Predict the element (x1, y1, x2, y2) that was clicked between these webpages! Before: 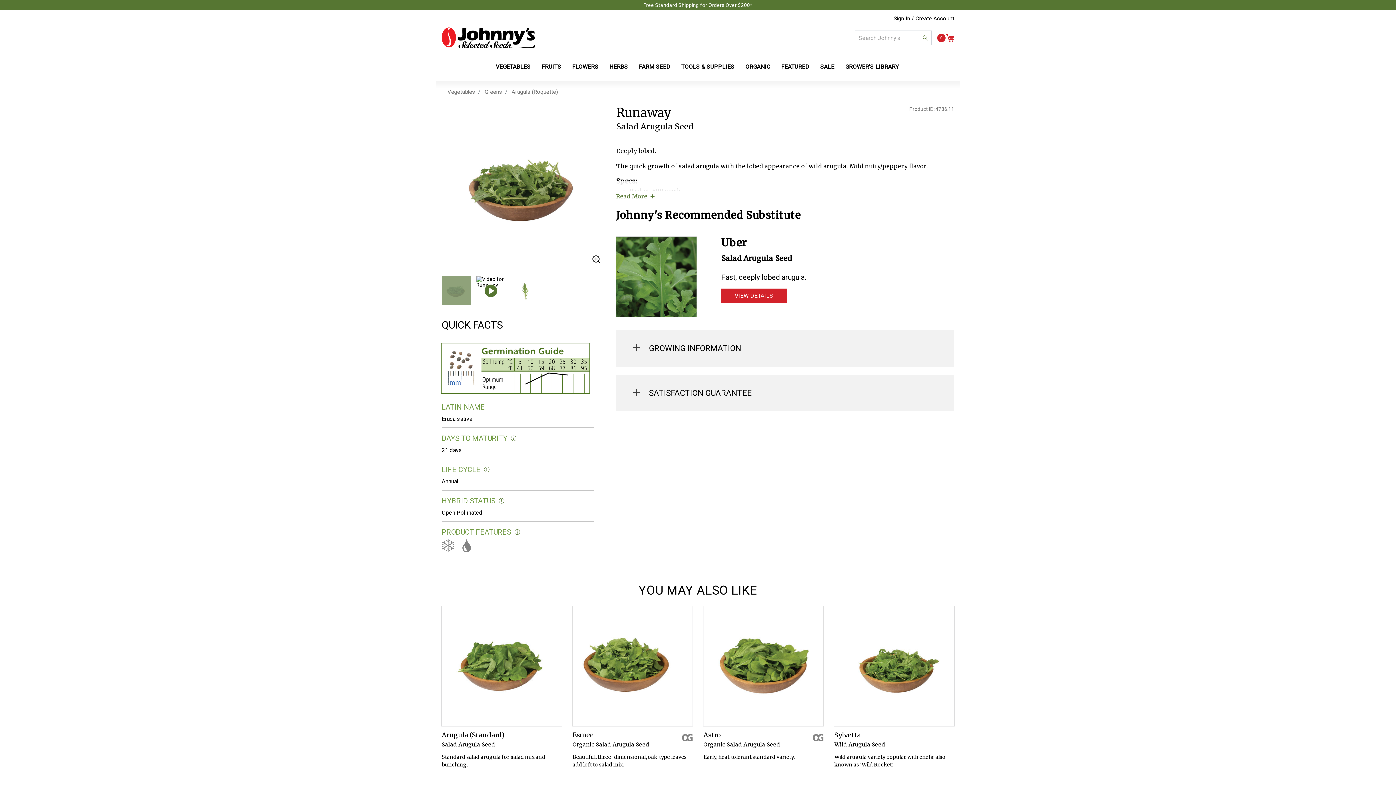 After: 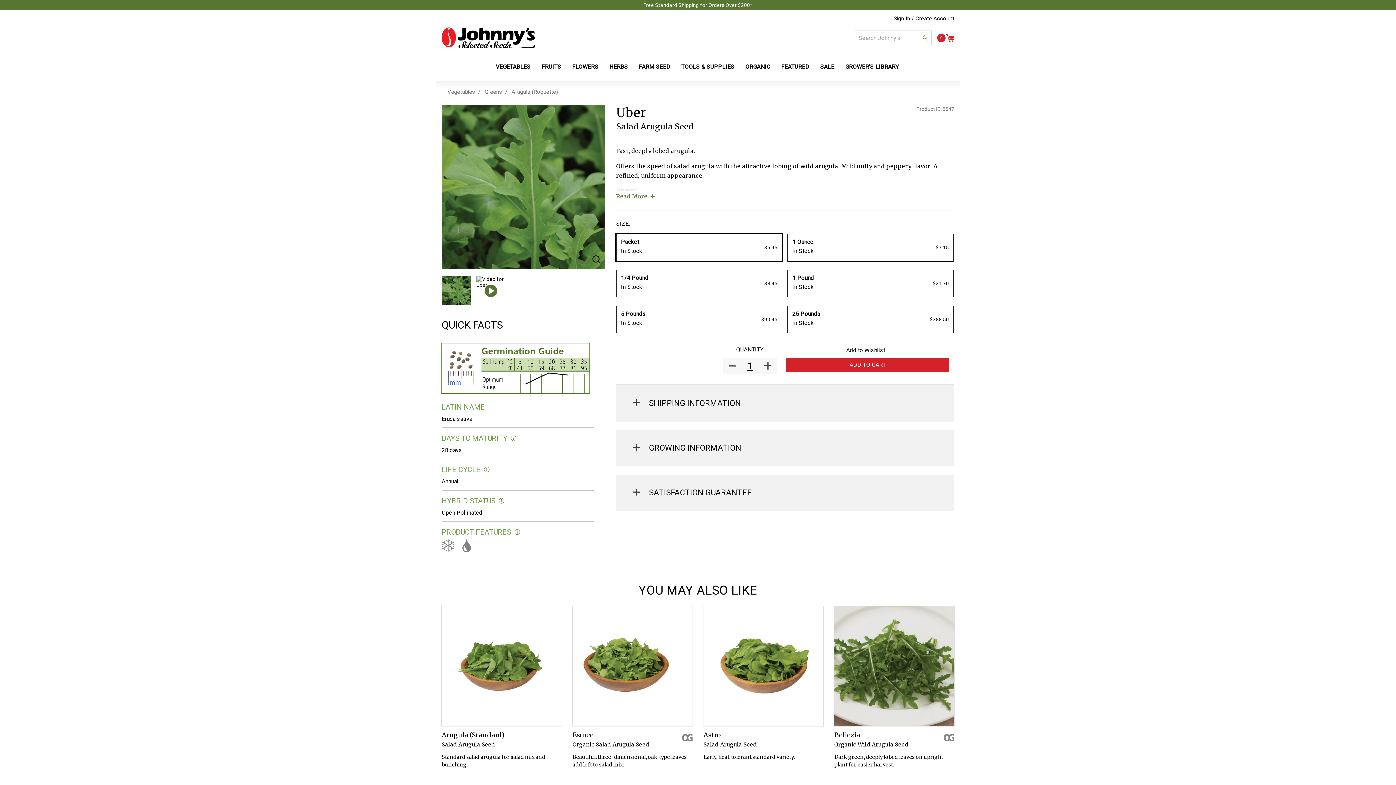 Action: bbox: (616, 236, 696, 317)